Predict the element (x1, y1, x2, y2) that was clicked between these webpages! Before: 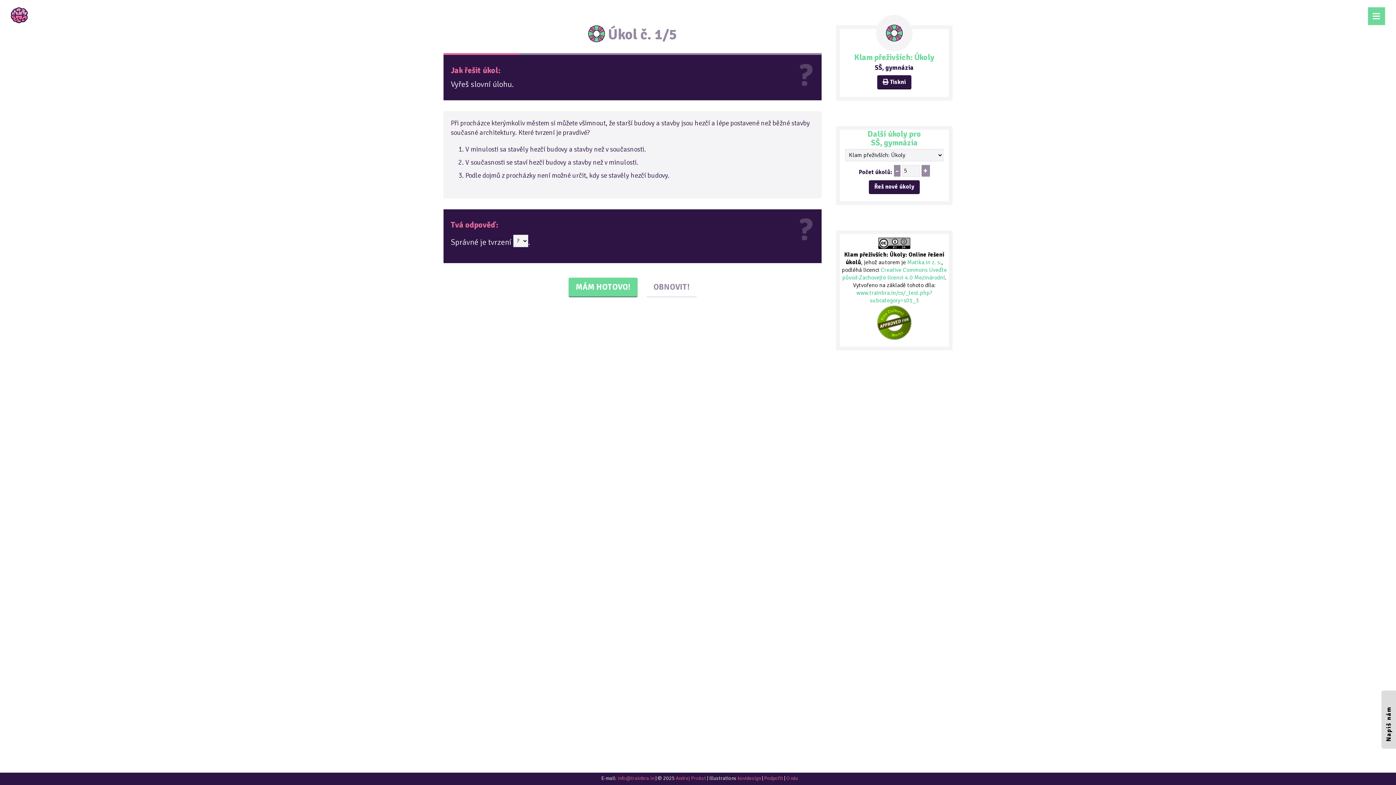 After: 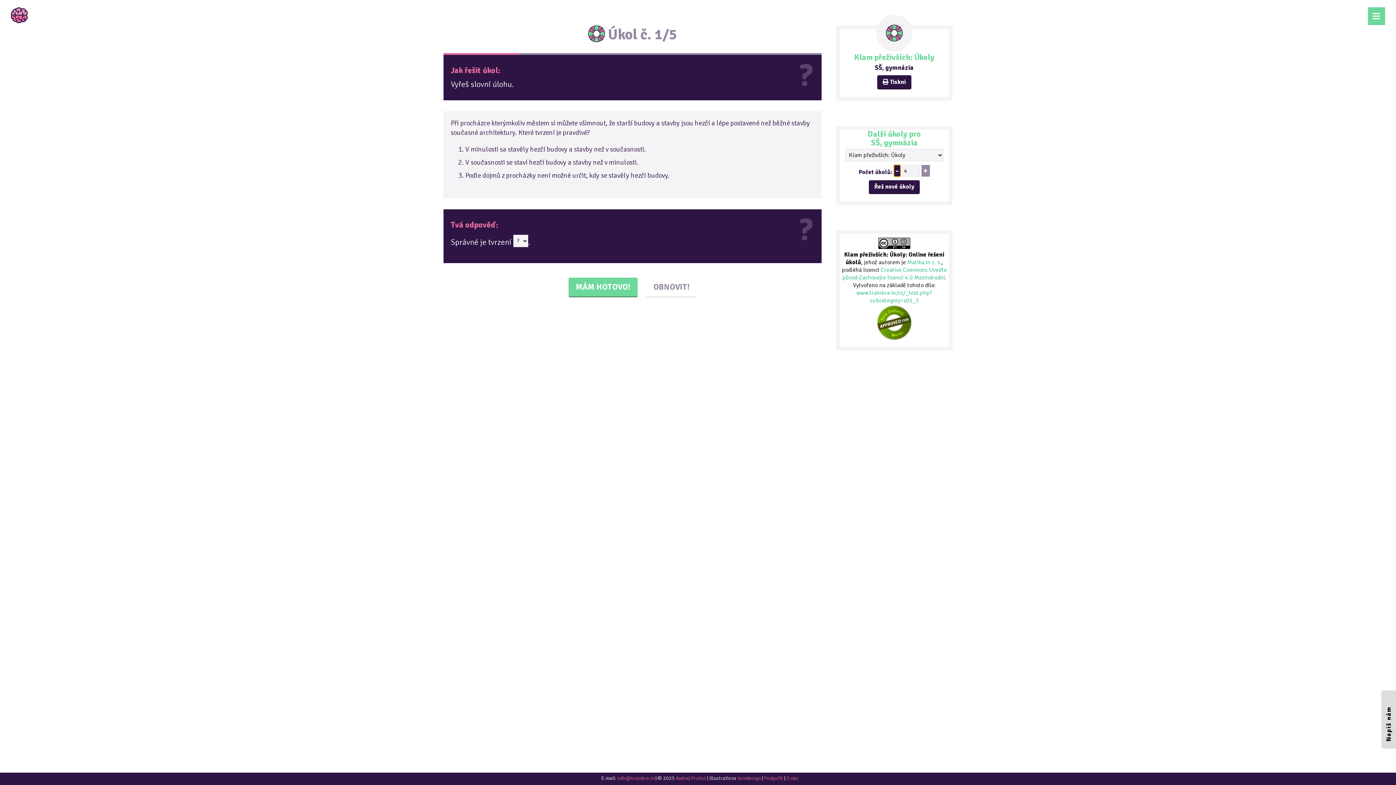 Action: bbox: (894, 165, 900, 176) label: -